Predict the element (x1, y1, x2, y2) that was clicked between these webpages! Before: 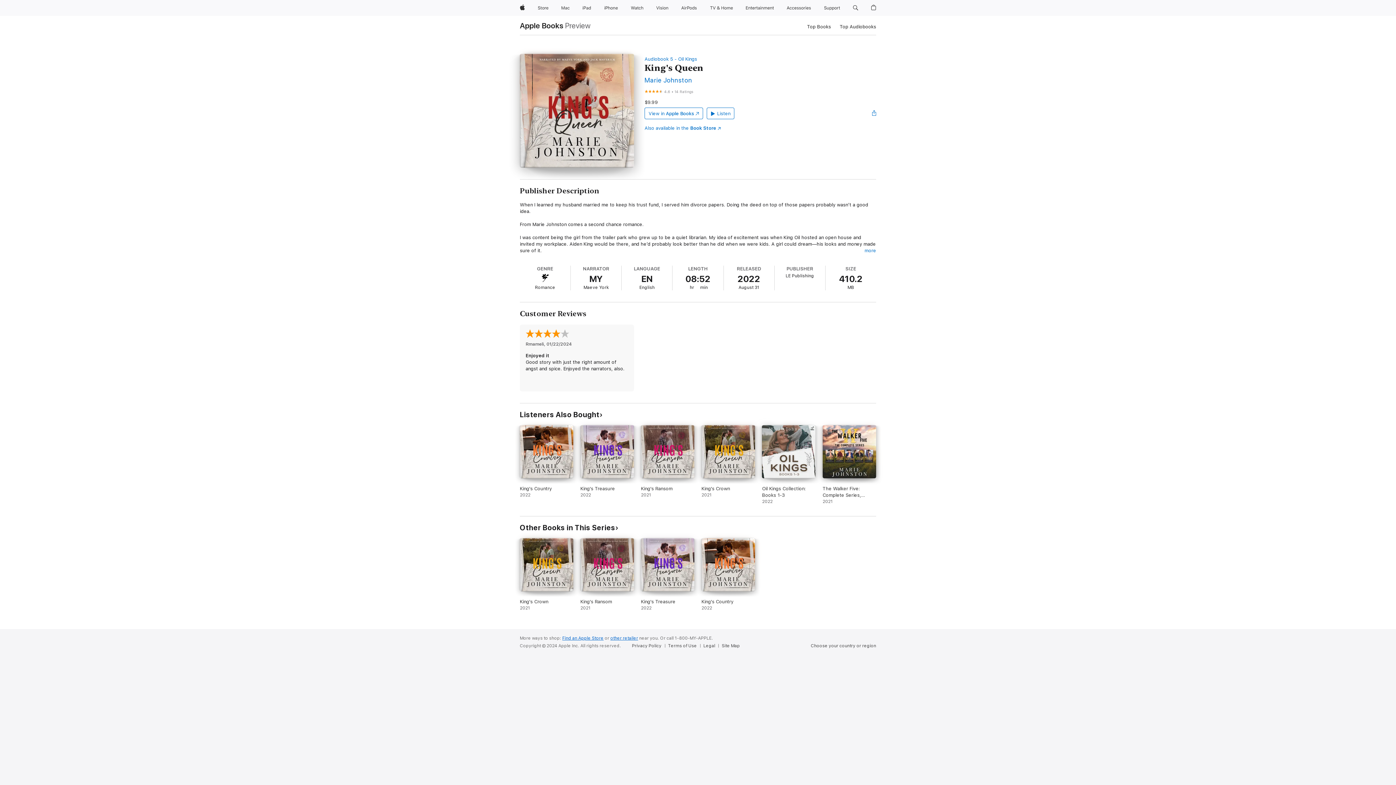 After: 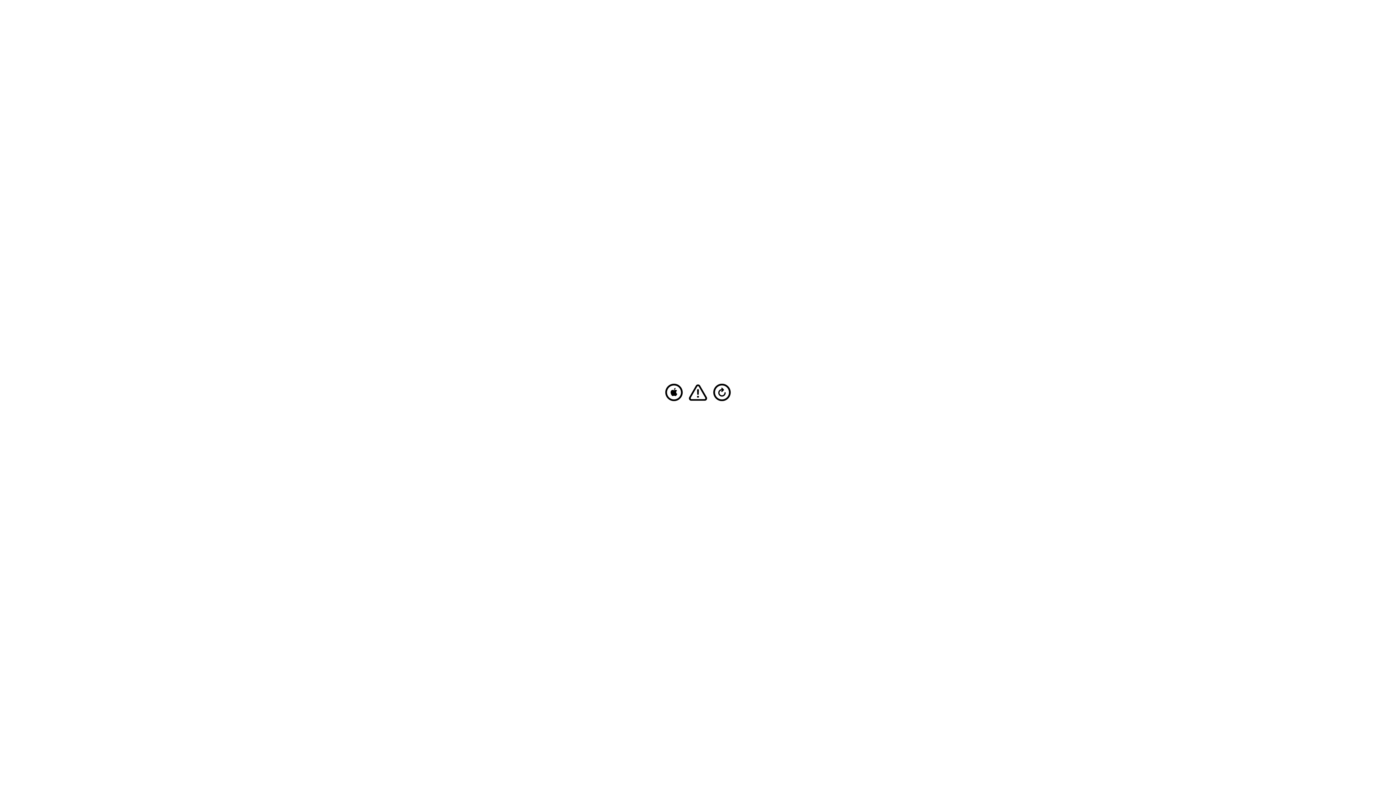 Action: bbox: (579, 0, 594, 16) label: iPad